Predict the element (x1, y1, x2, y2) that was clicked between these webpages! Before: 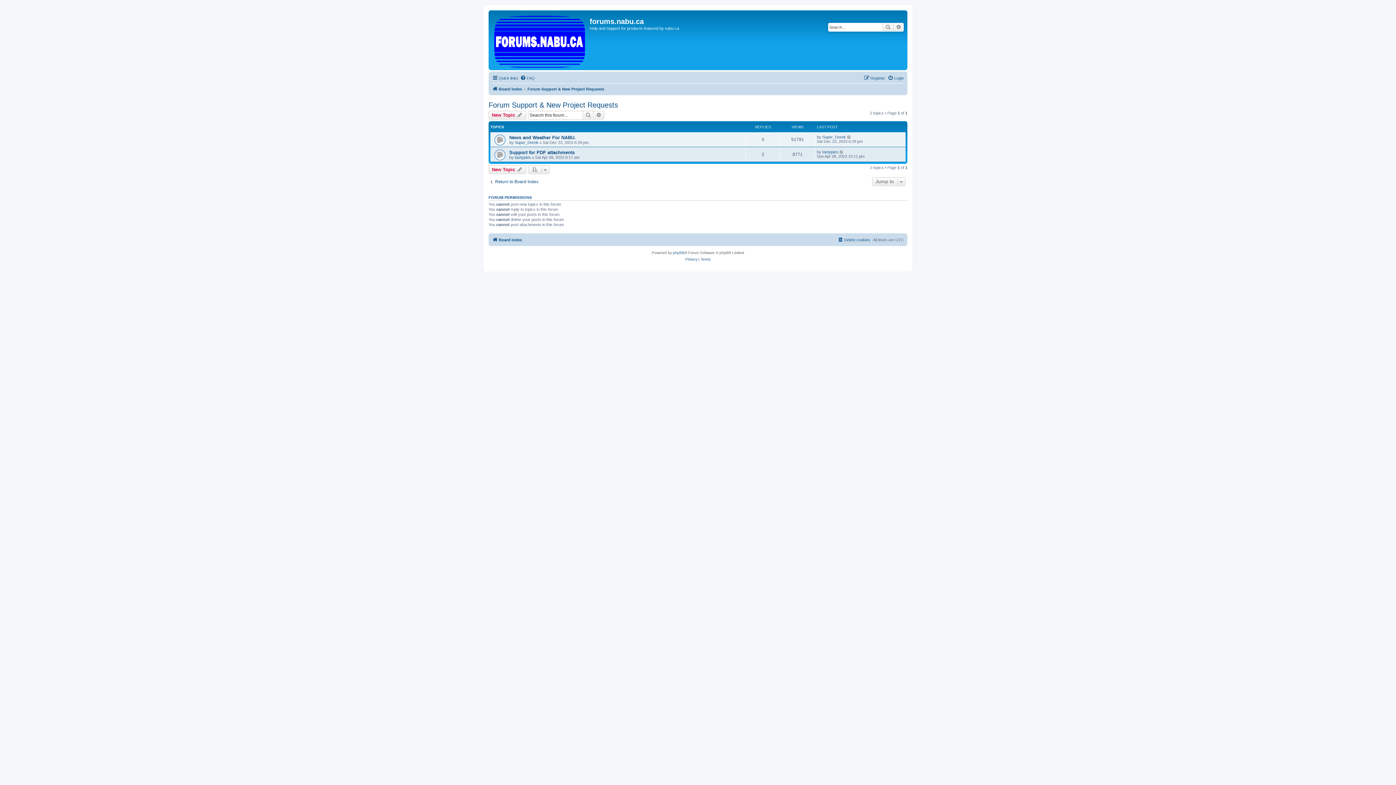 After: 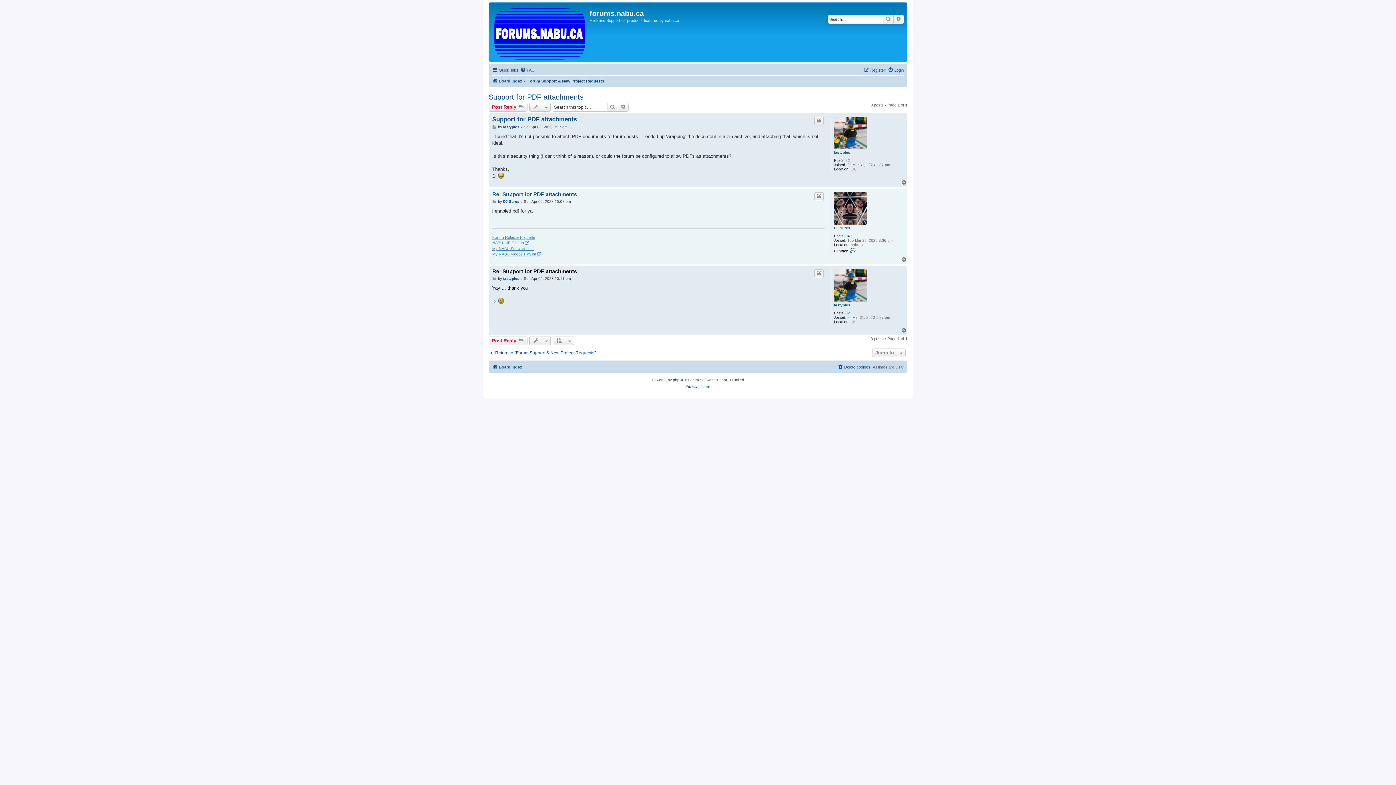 Action: bbox: (839, 149, 844, 154)